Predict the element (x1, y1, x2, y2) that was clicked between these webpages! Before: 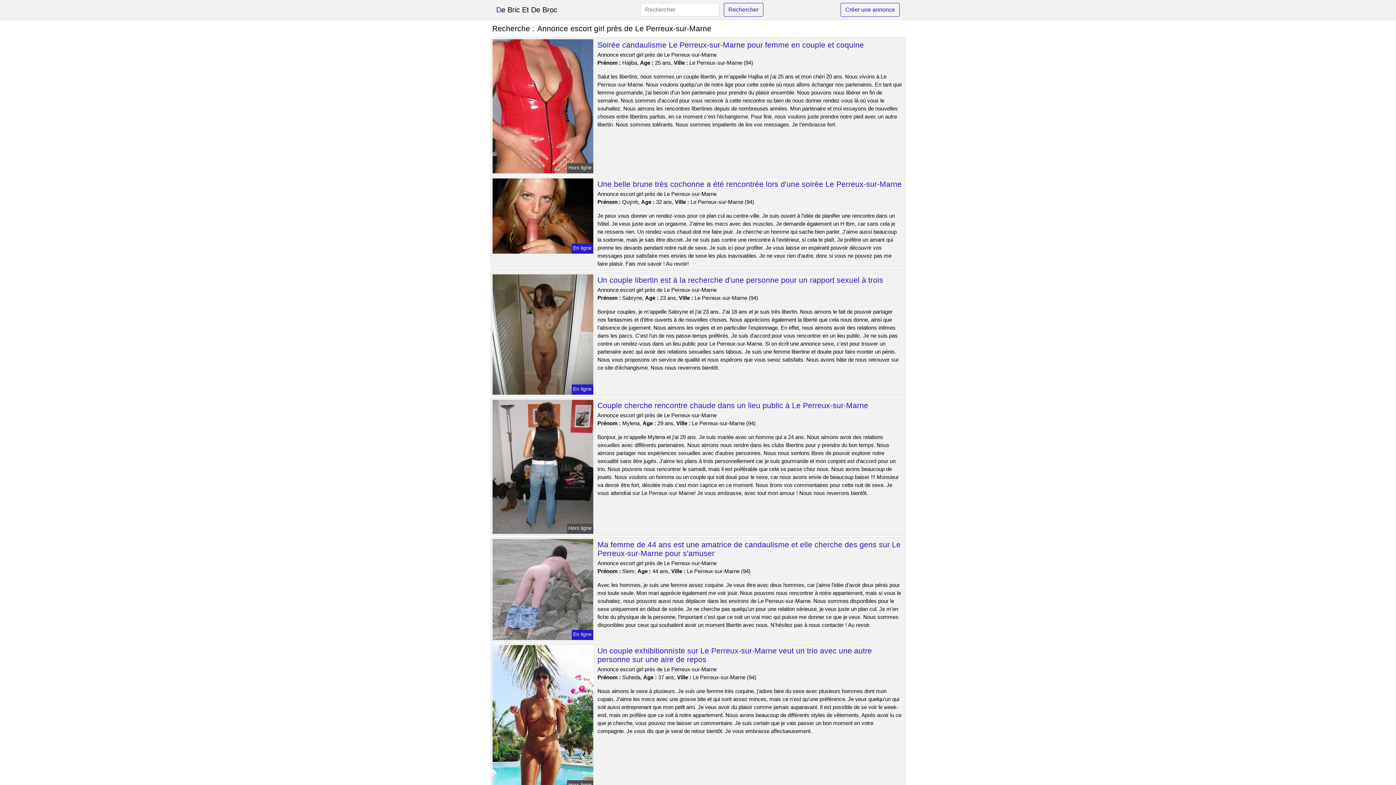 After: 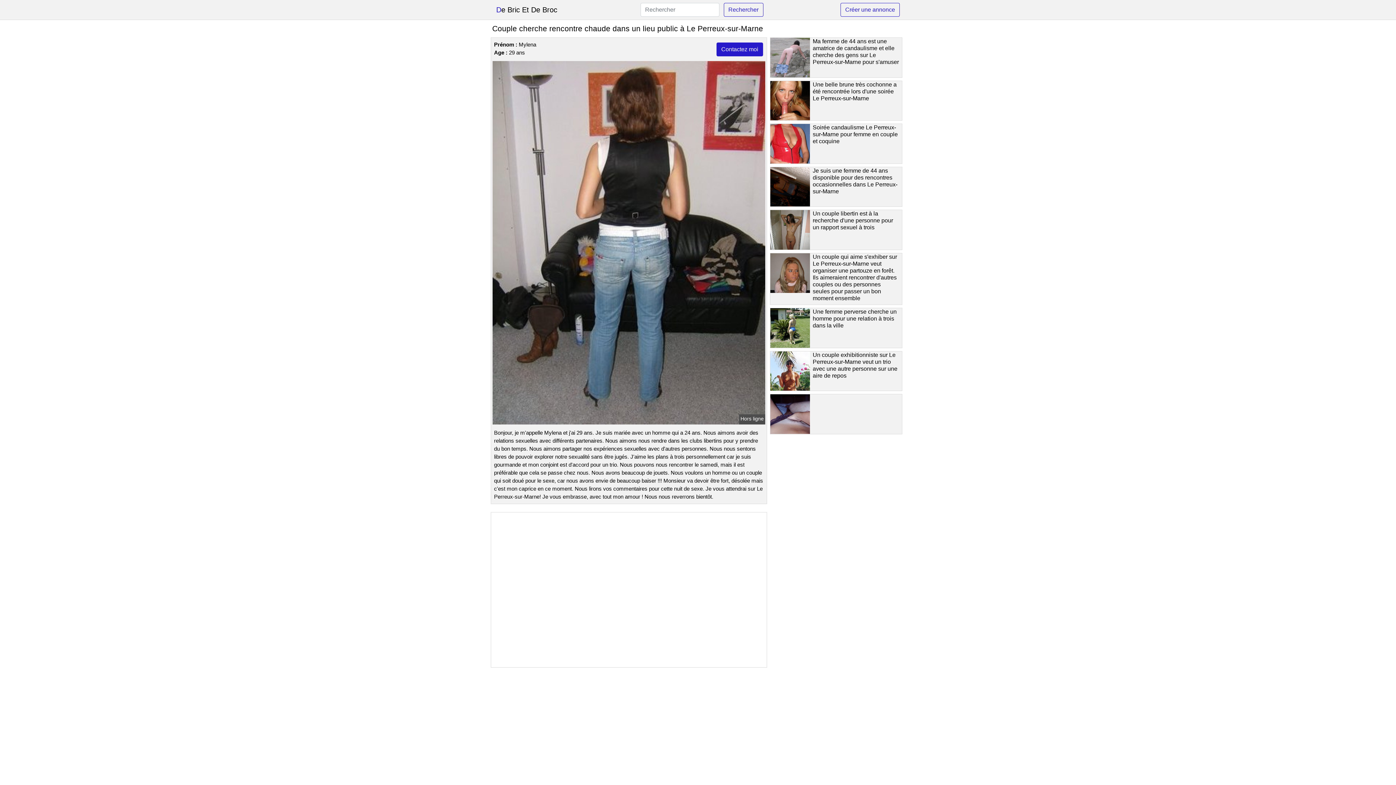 Action: label: Couple cherche rencontre chaude dans un lieu public à Le Perreux-sur-Marne bbox: (597, 401, 868, 409)